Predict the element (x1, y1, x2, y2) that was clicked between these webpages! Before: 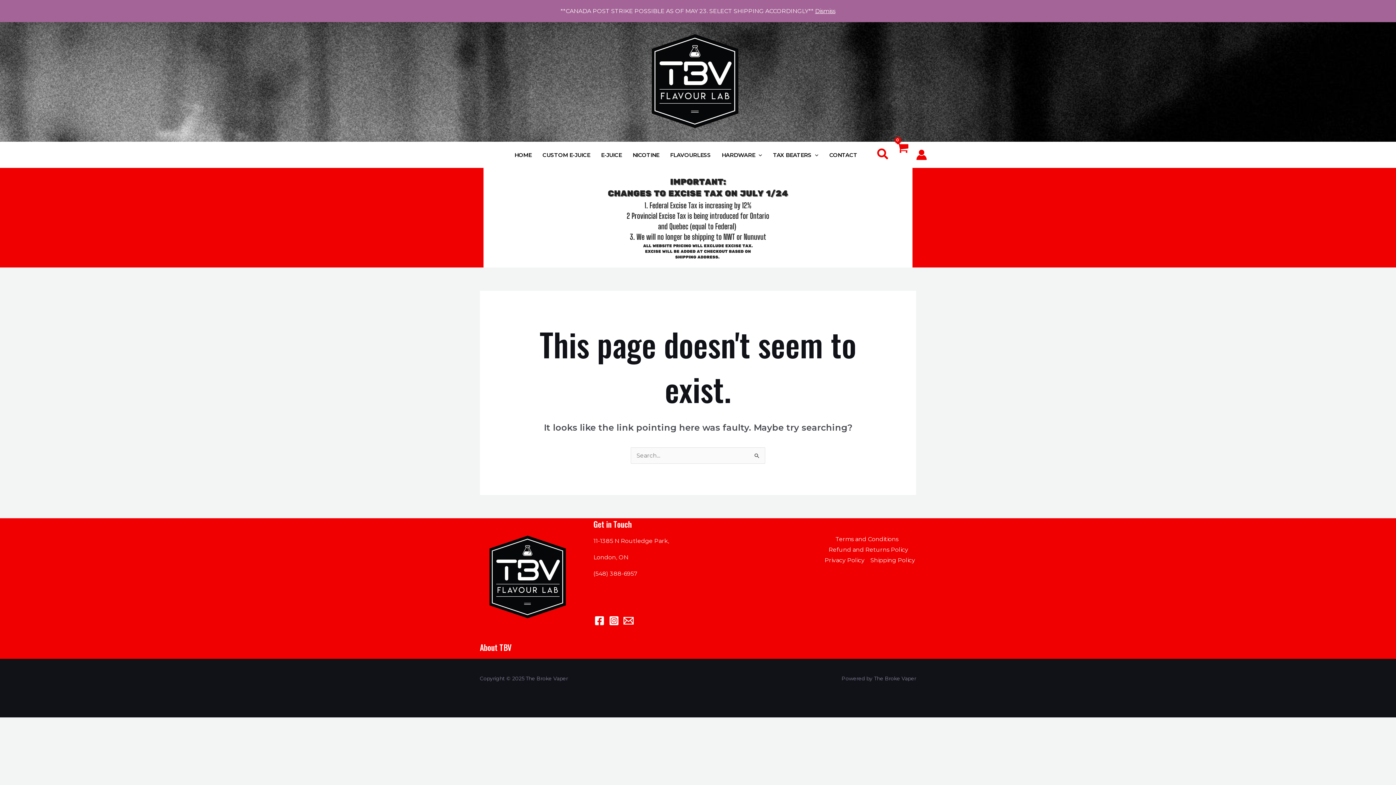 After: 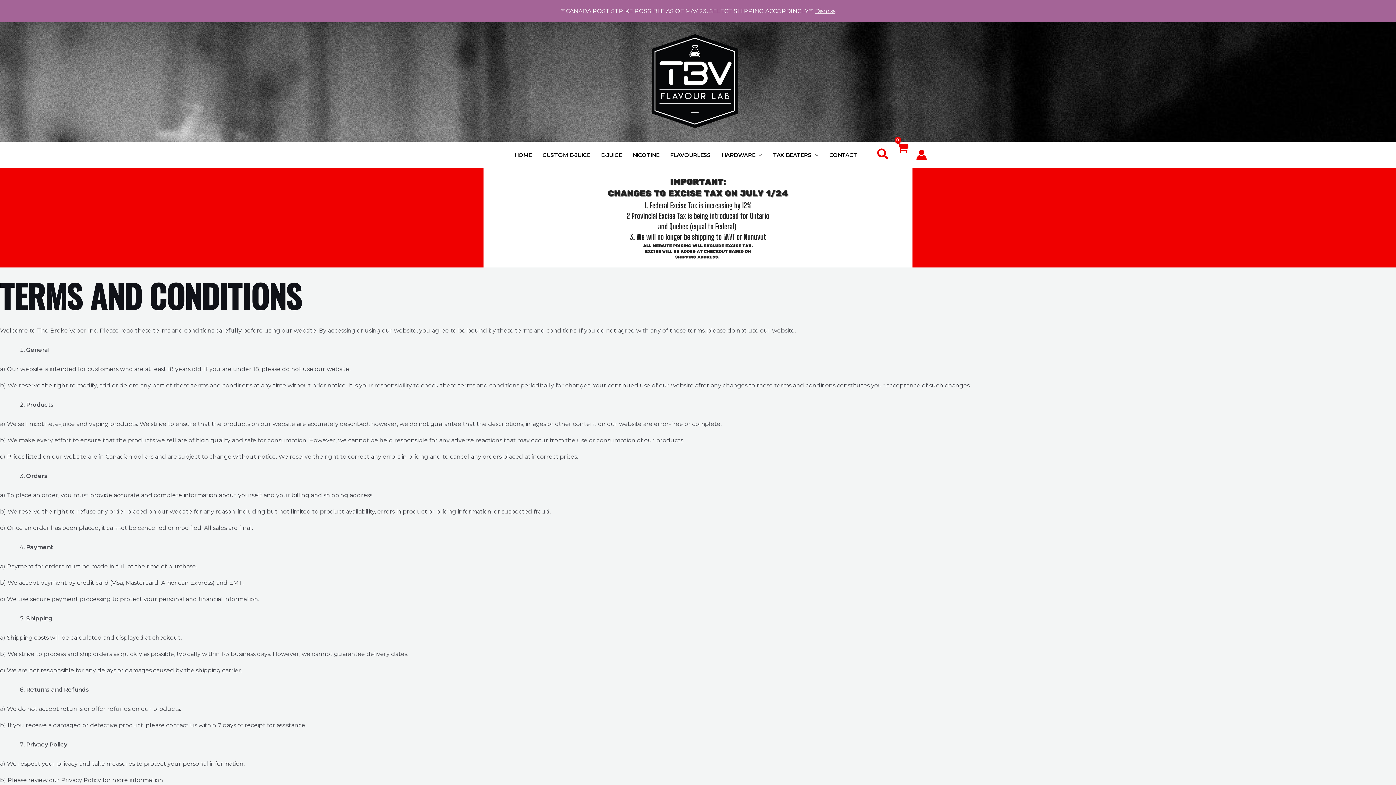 Action: label: Terms and Conditions bbox: (835, 534, 901, 544)